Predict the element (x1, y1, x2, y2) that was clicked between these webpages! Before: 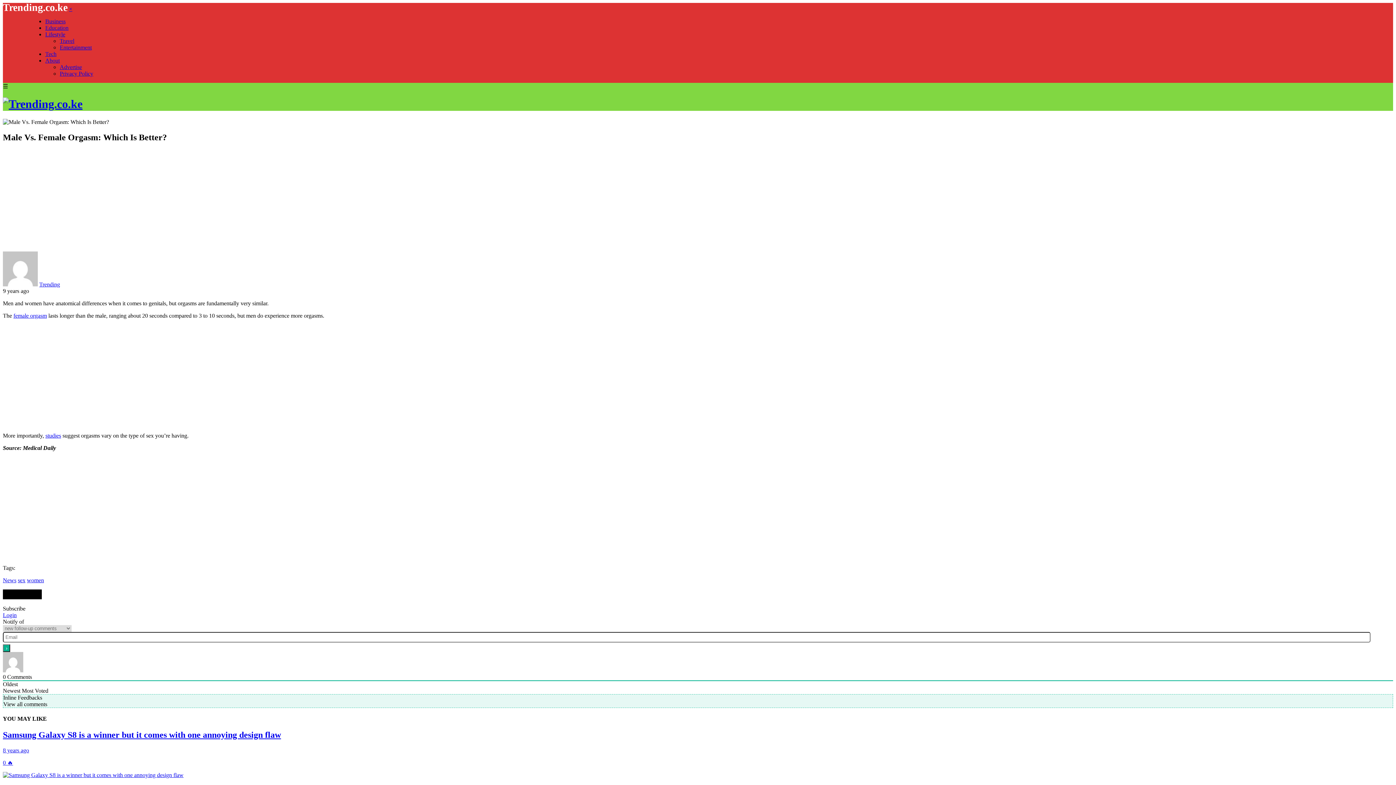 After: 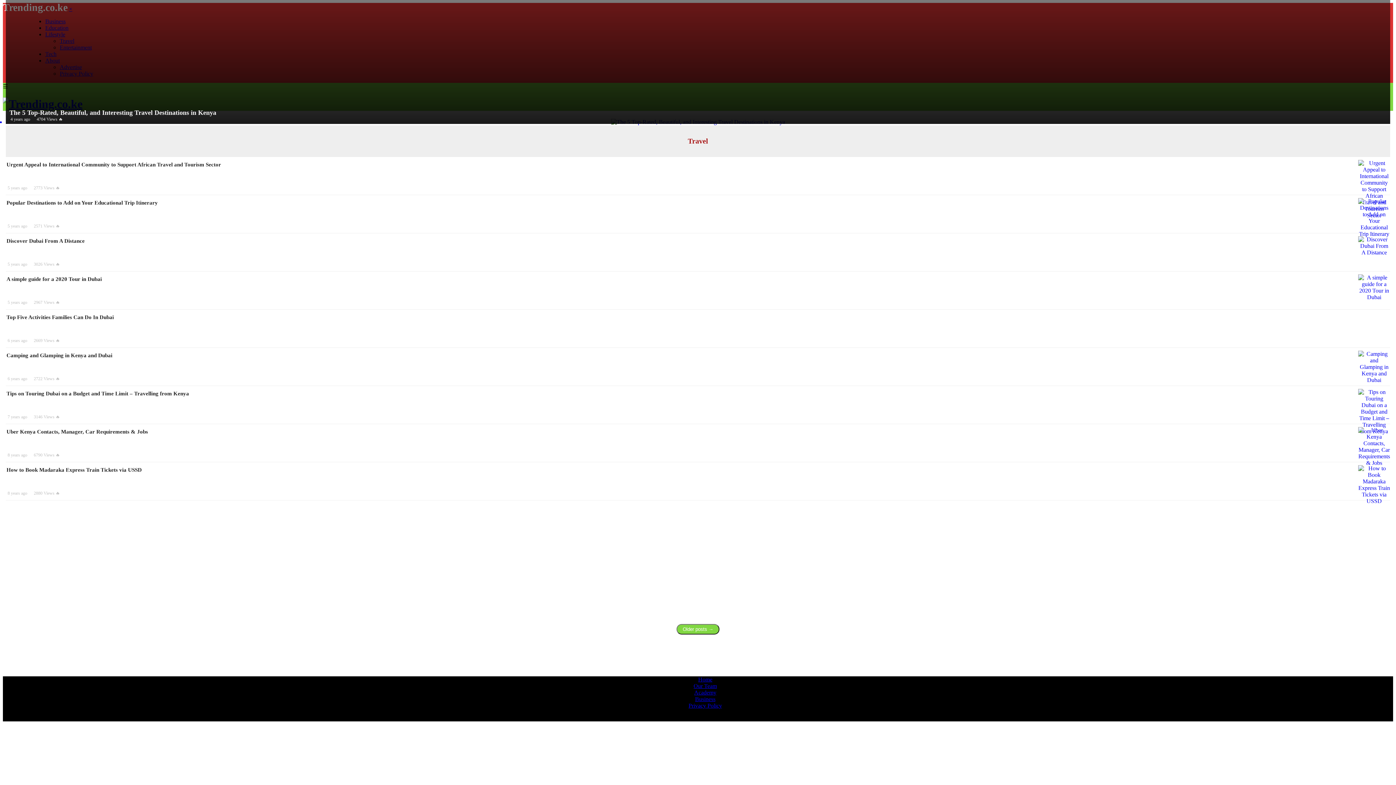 Action: label: Travel bbox: (59, 37, 74, 44)